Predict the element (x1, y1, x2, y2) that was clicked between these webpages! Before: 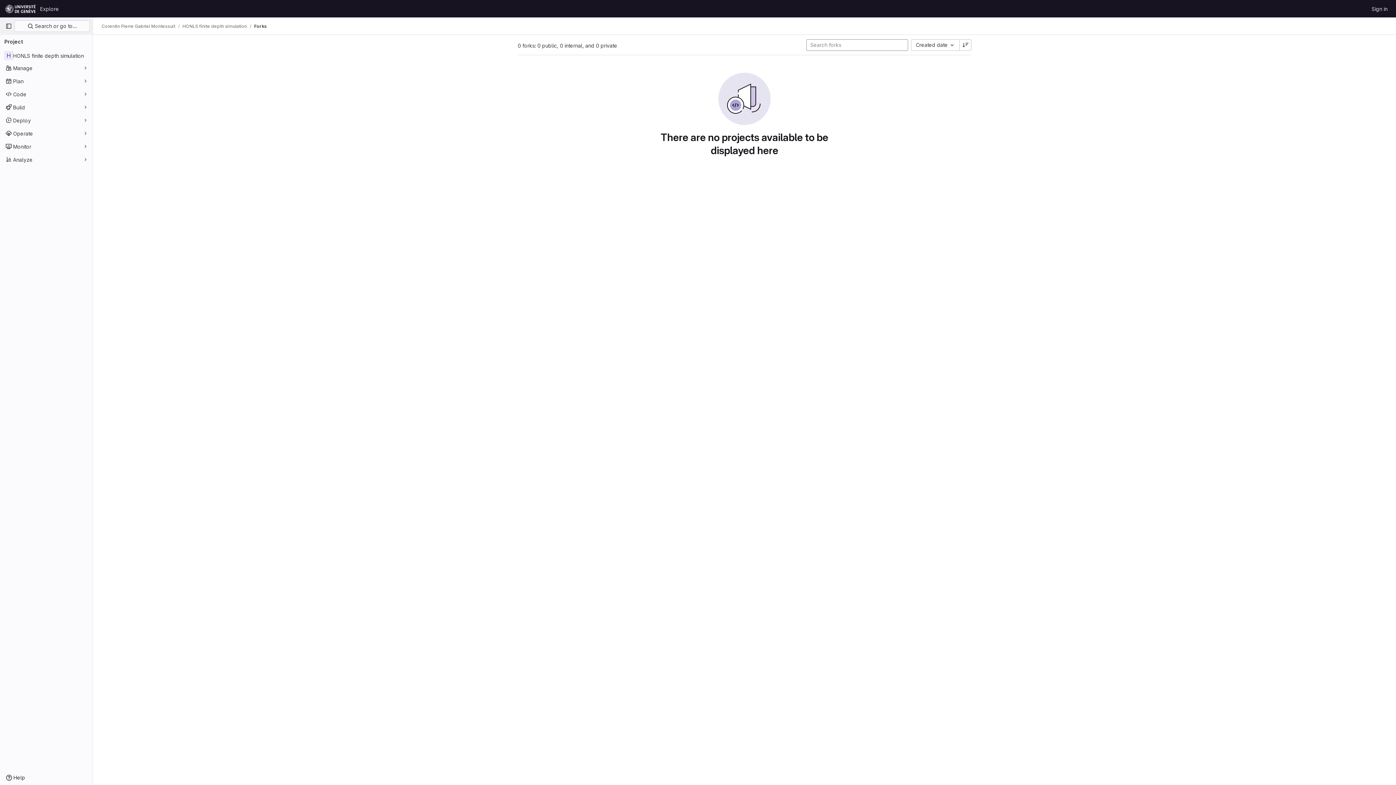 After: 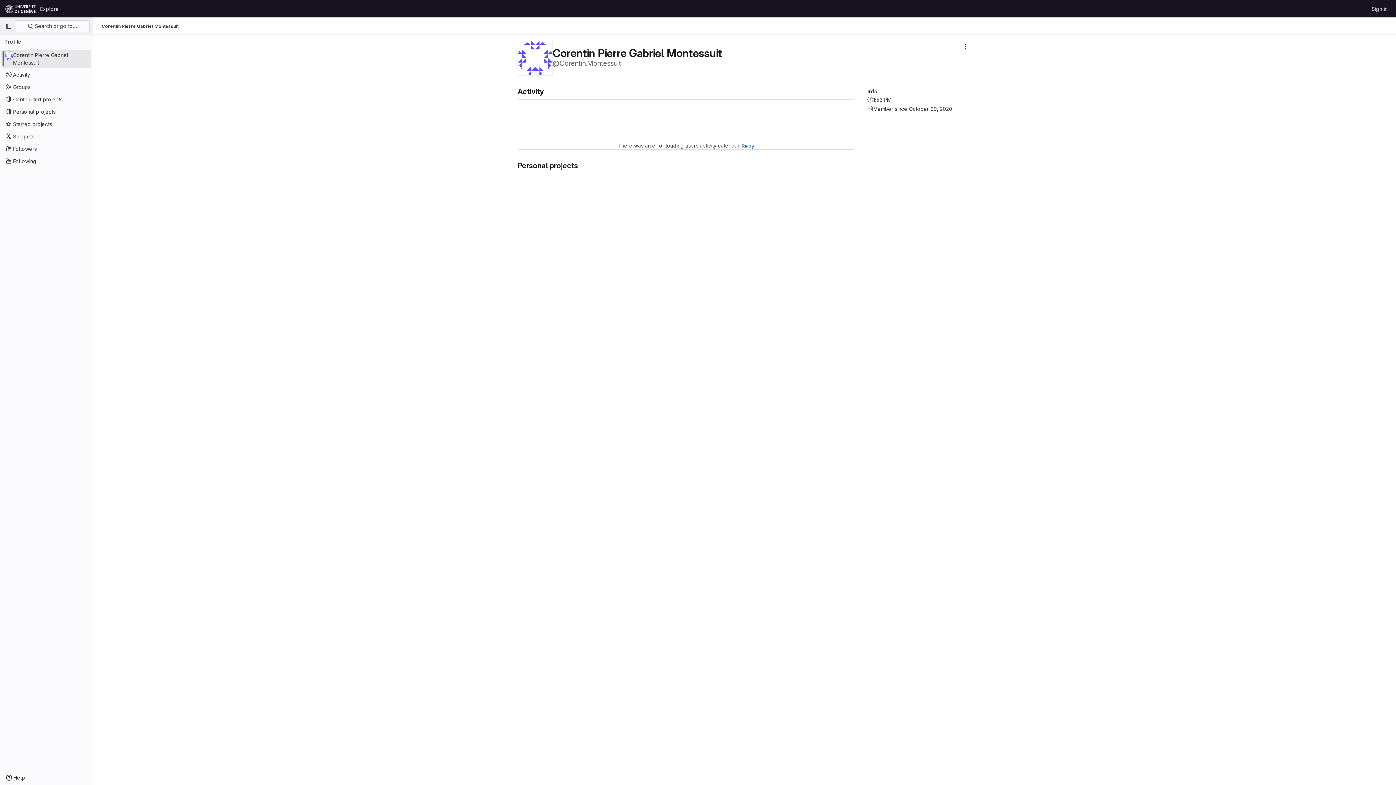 Action: label: Corentin Pierre Gabriel Montessuit bbox: (101, 23, 175, 29)